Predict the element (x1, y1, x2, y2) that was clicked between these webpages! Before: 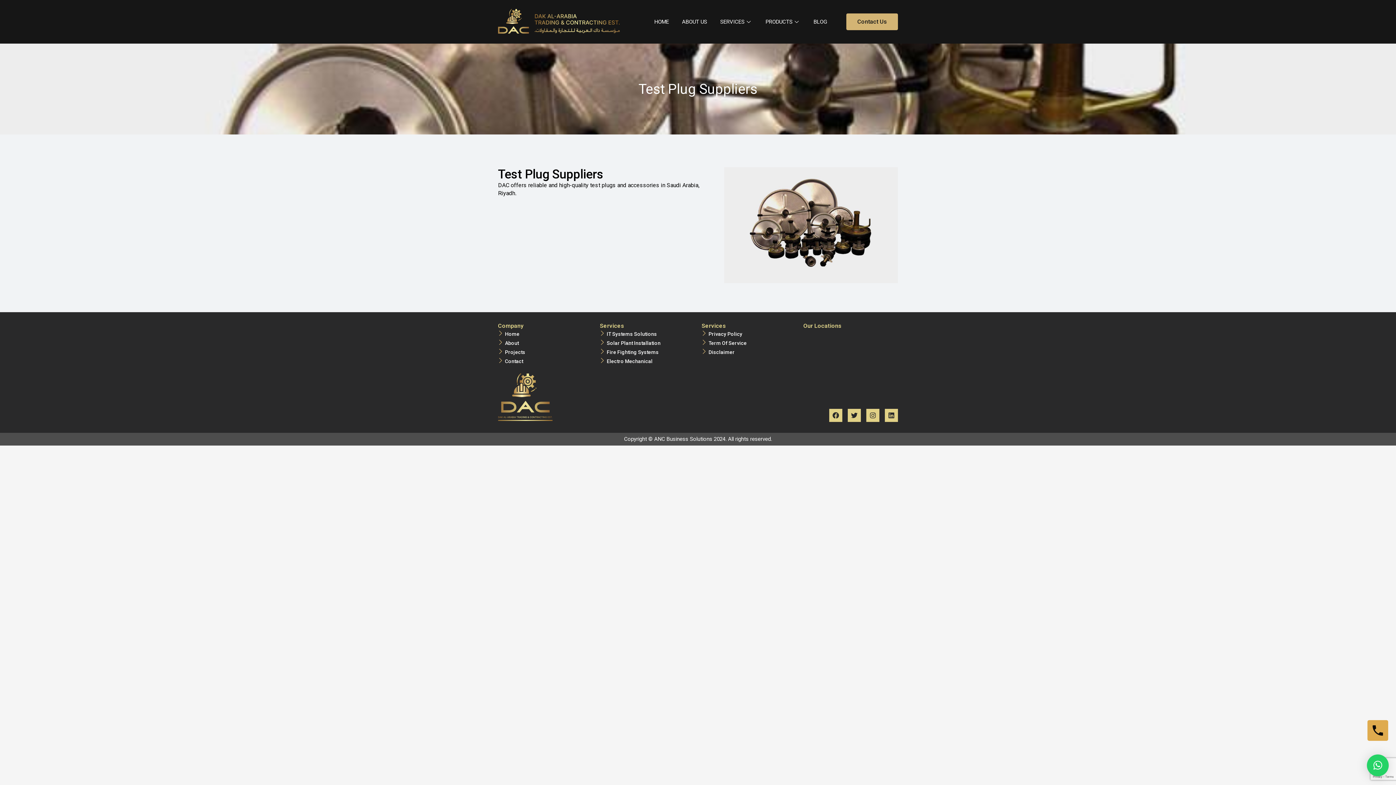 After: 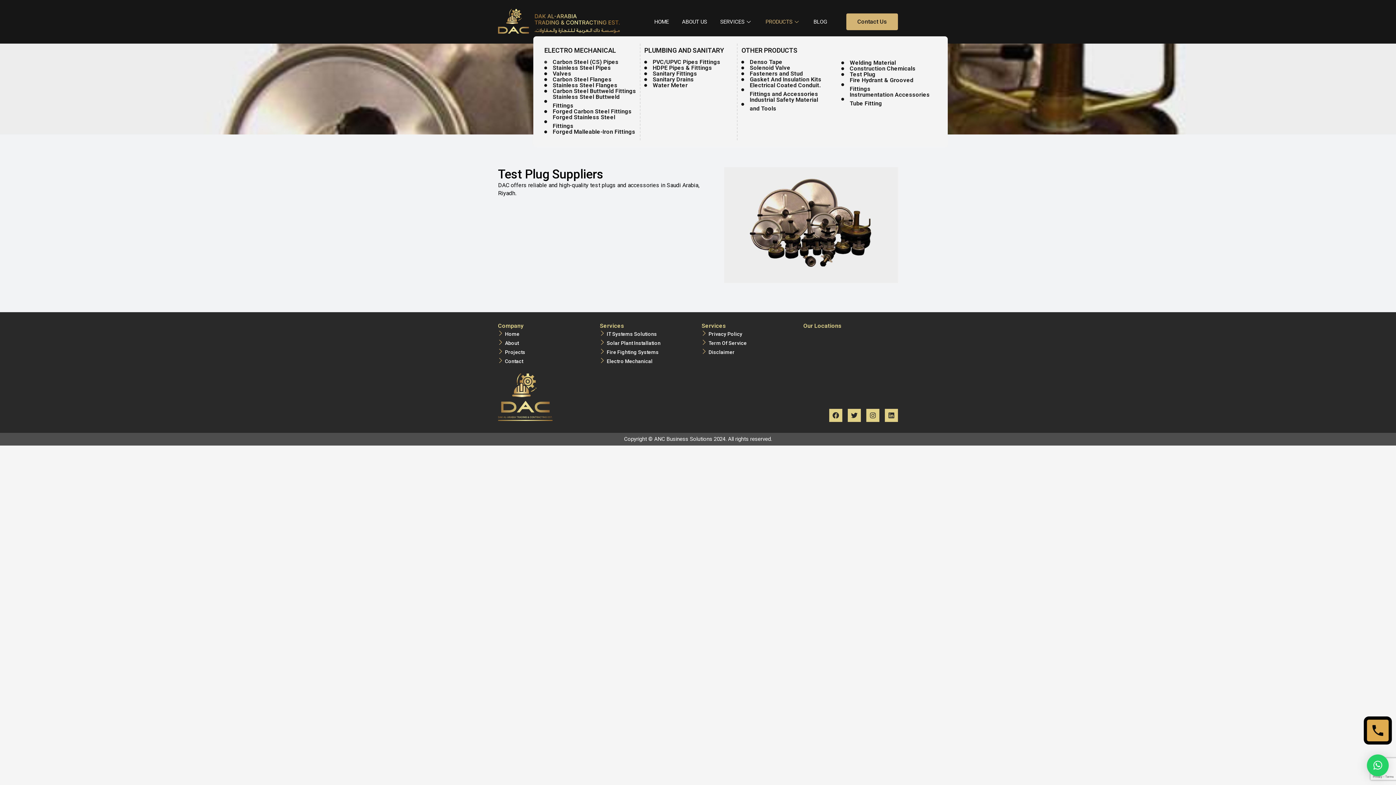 Action: label: PRODUCTS bbox: (759, 7, 807, 36)